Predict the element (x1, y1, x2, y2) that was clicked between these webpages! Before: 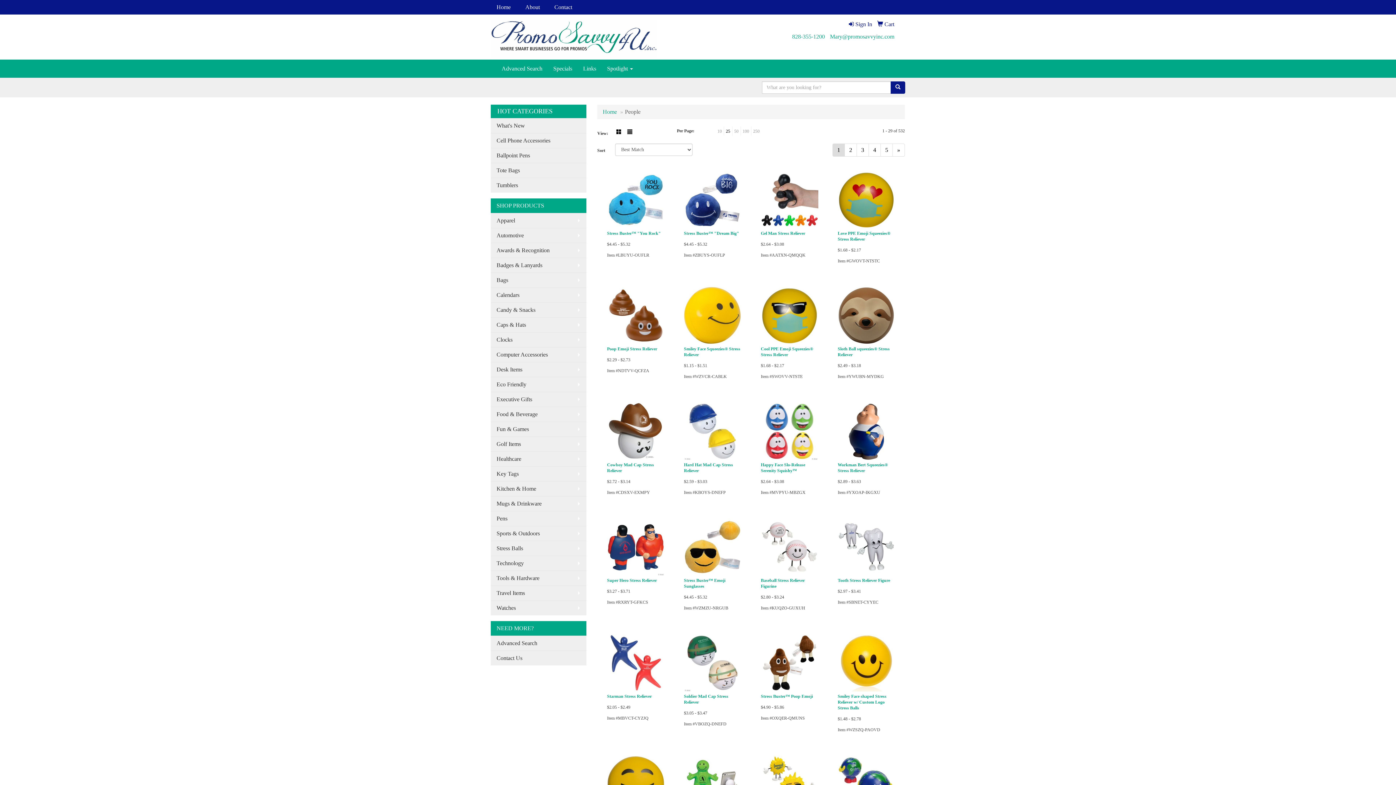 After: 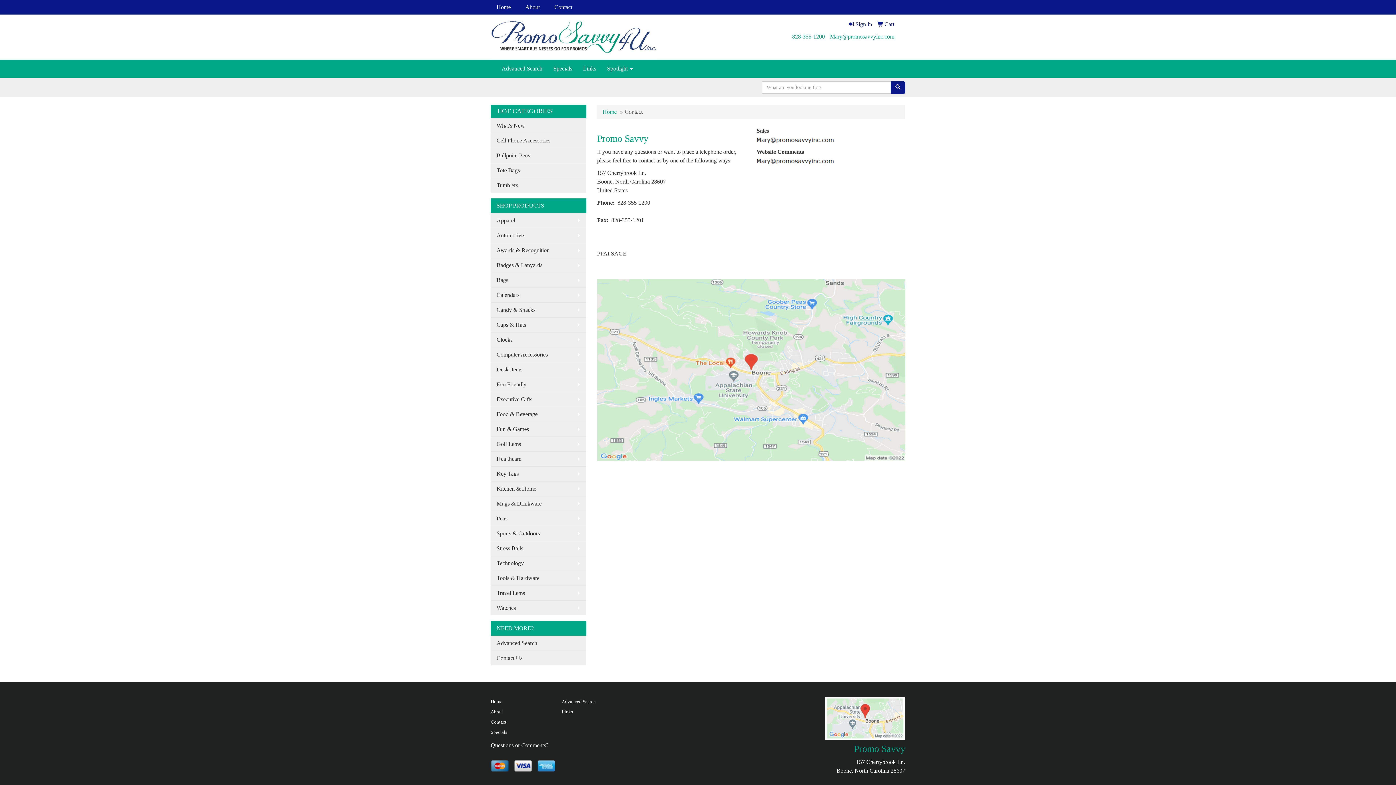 Action: bbox: (548, 0, 581, 14) label: Contact